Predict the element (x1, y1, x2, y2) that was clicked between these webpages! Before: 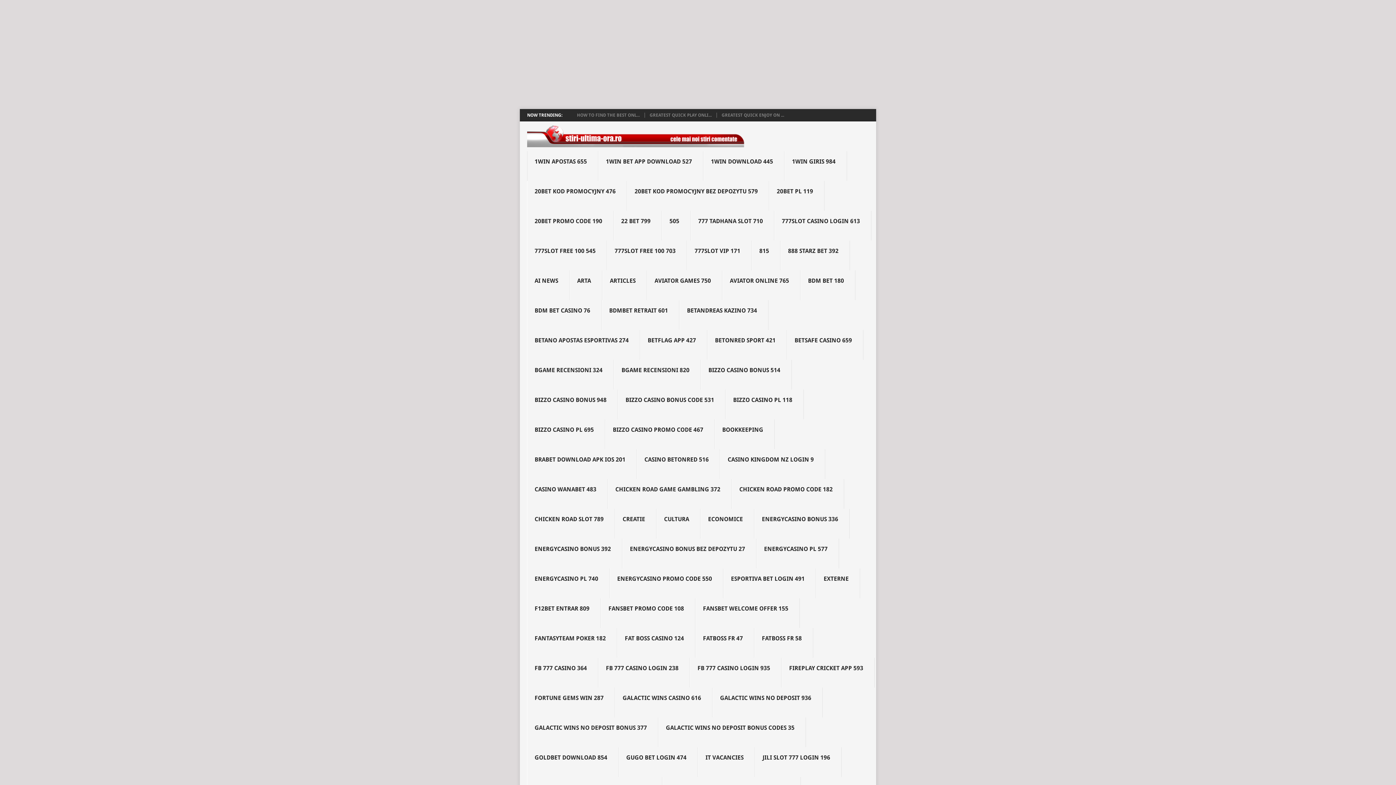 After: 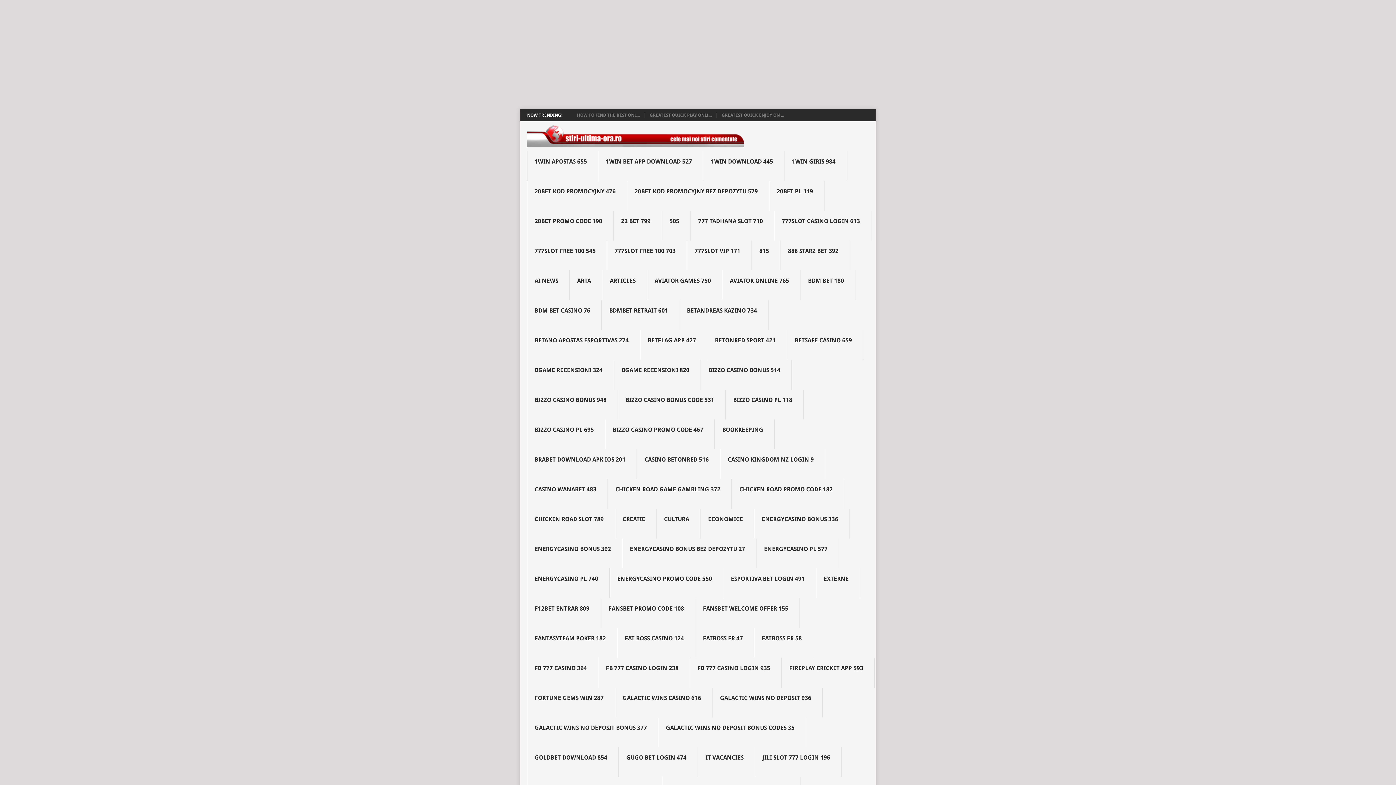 Action: bbox: (695, 598, 799, 628) label: FANSBET WELCOME OFFER 155